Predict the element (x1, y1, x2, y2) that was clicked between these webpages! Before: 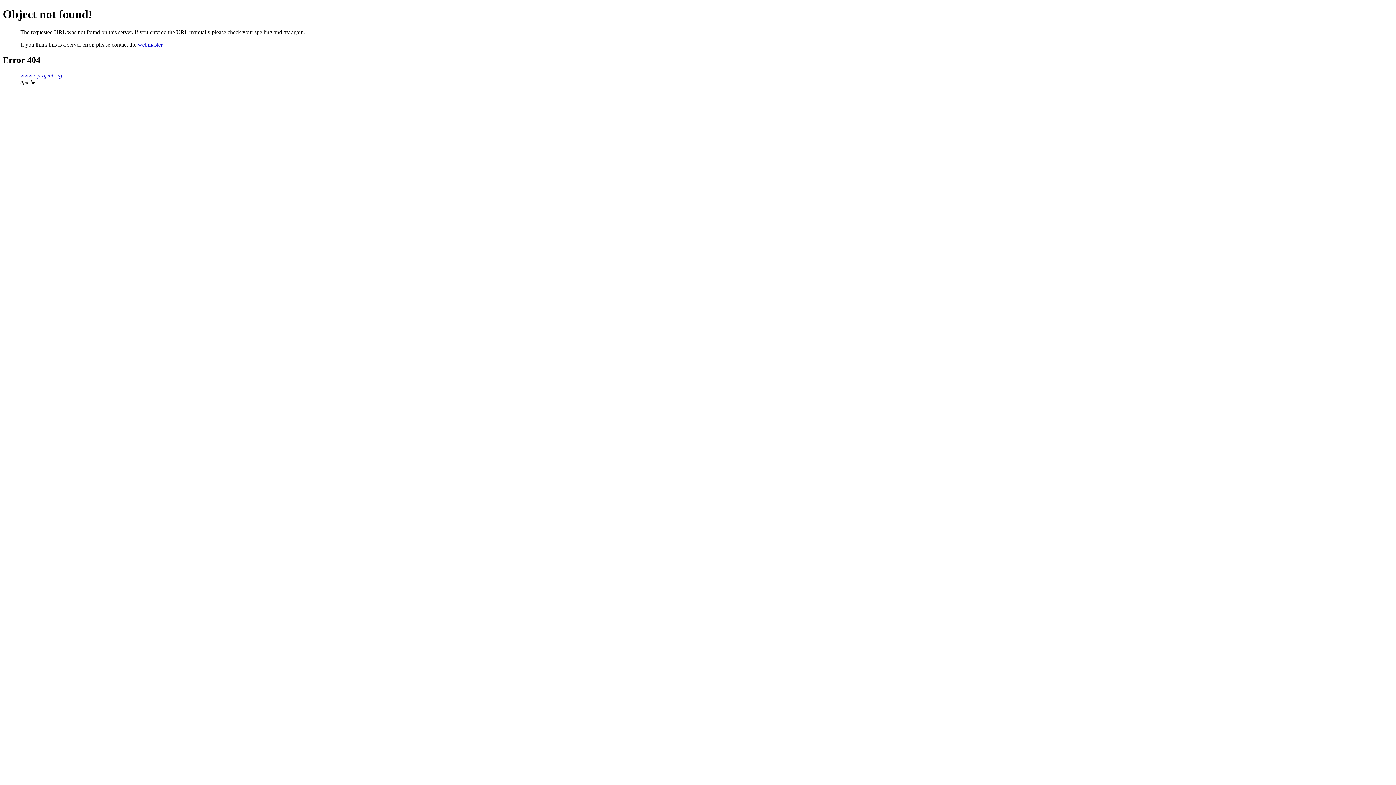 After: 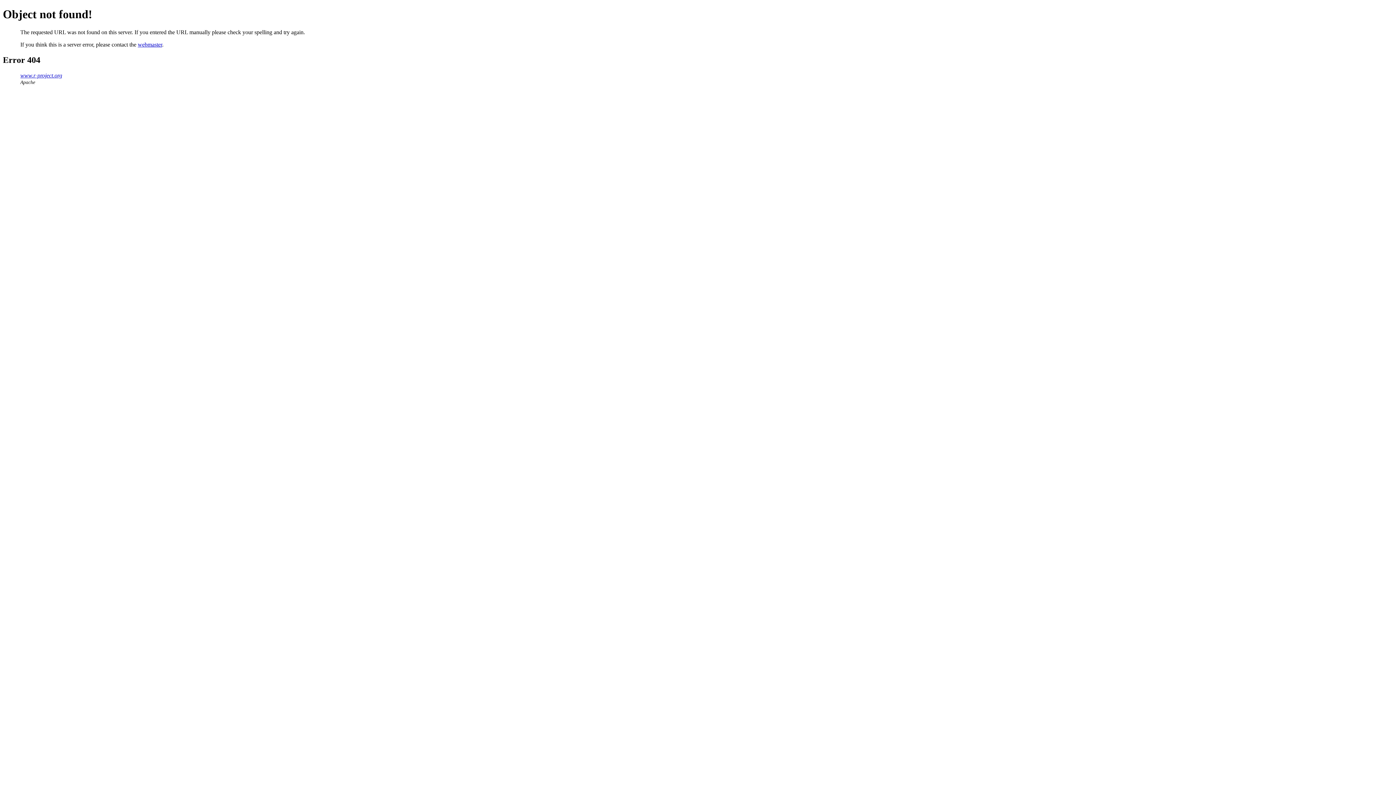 Action: bbox: (137, 41, 162, 47) label: webmaster